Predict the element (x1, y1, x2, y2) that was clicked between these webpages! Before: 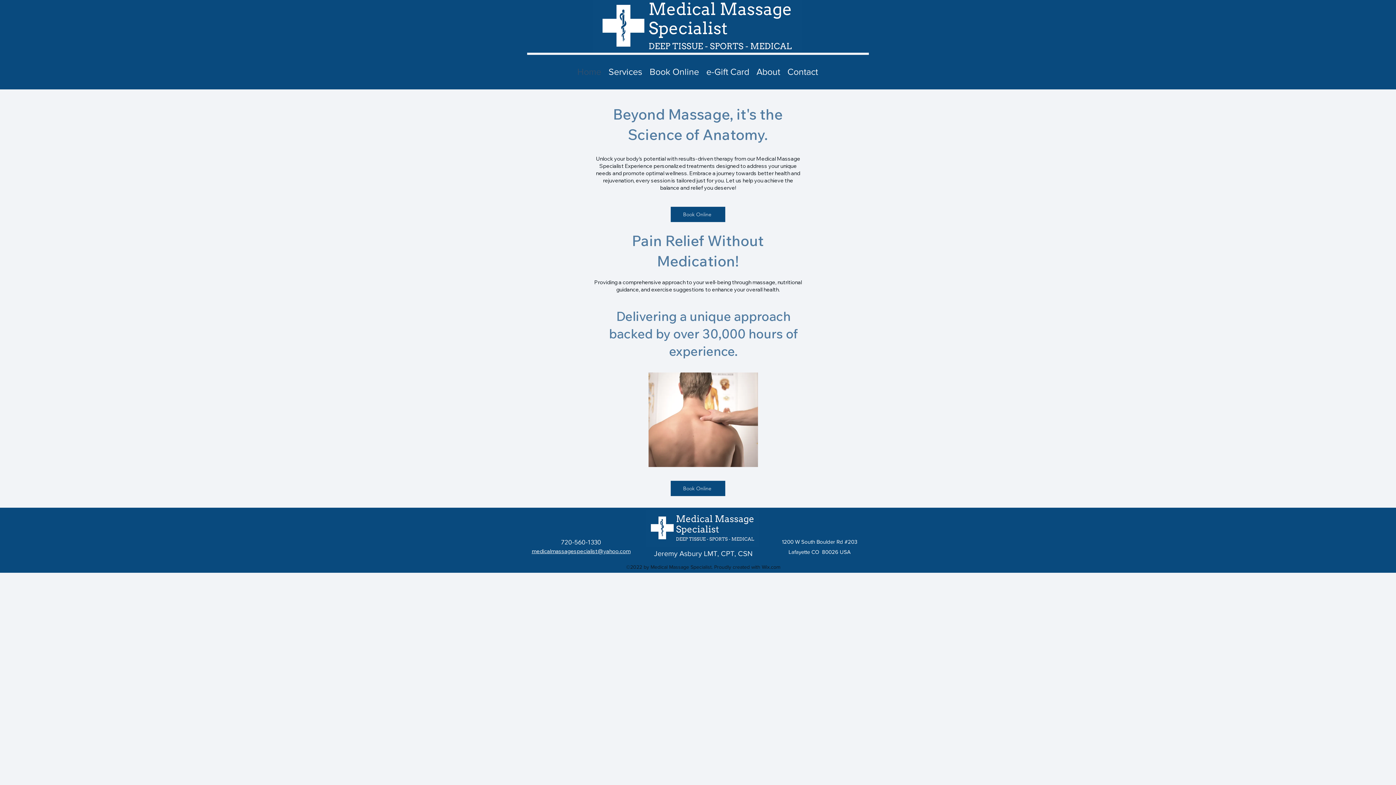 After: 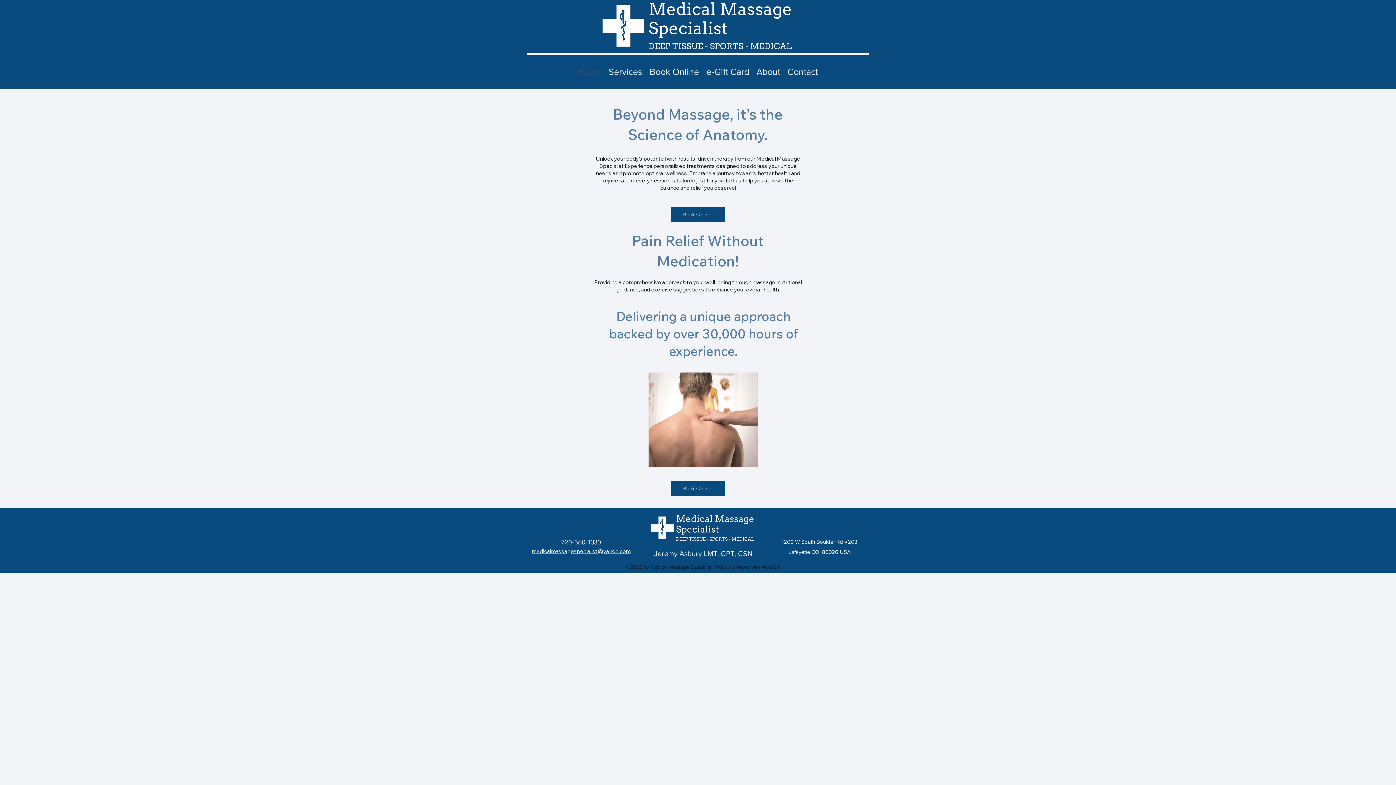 Action: label: Home bbox: (573, 63, 605, 80)